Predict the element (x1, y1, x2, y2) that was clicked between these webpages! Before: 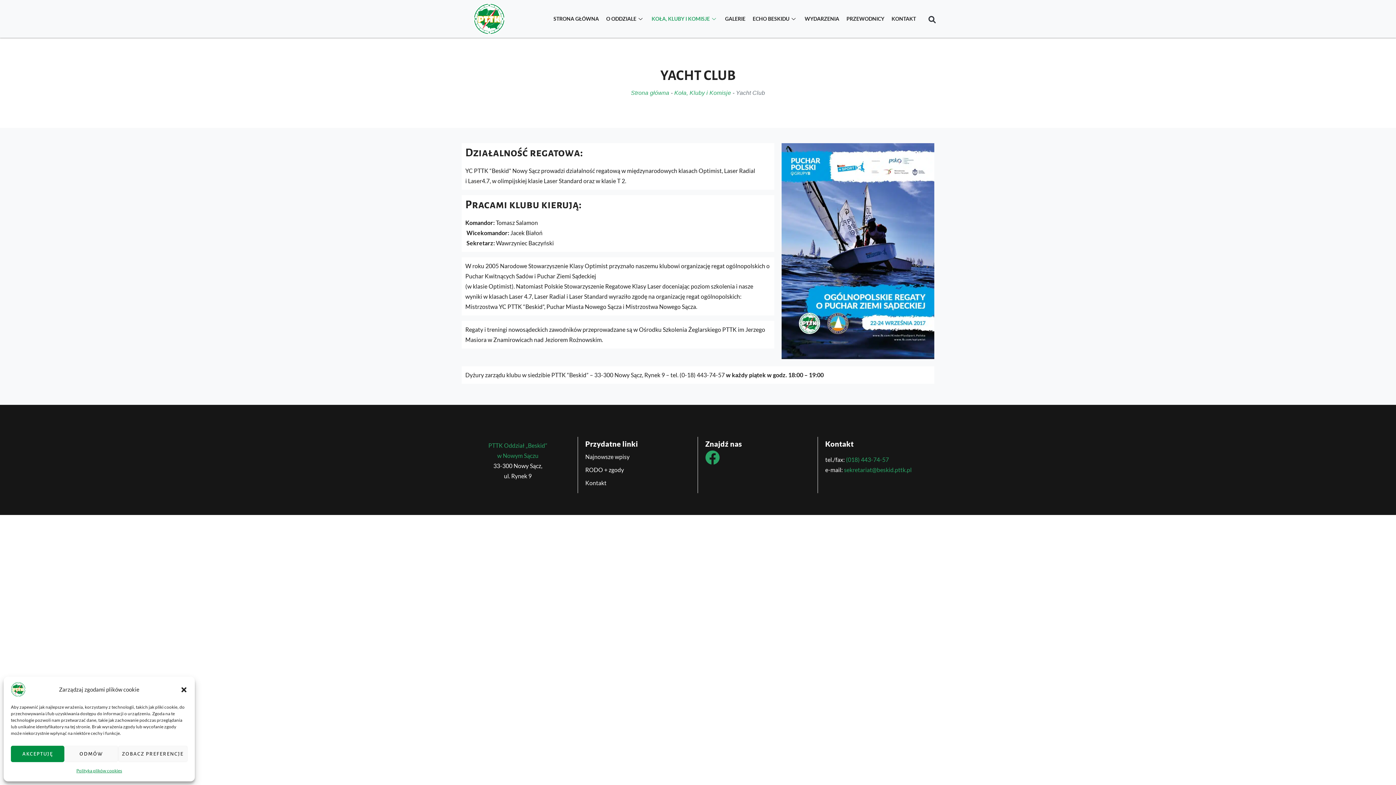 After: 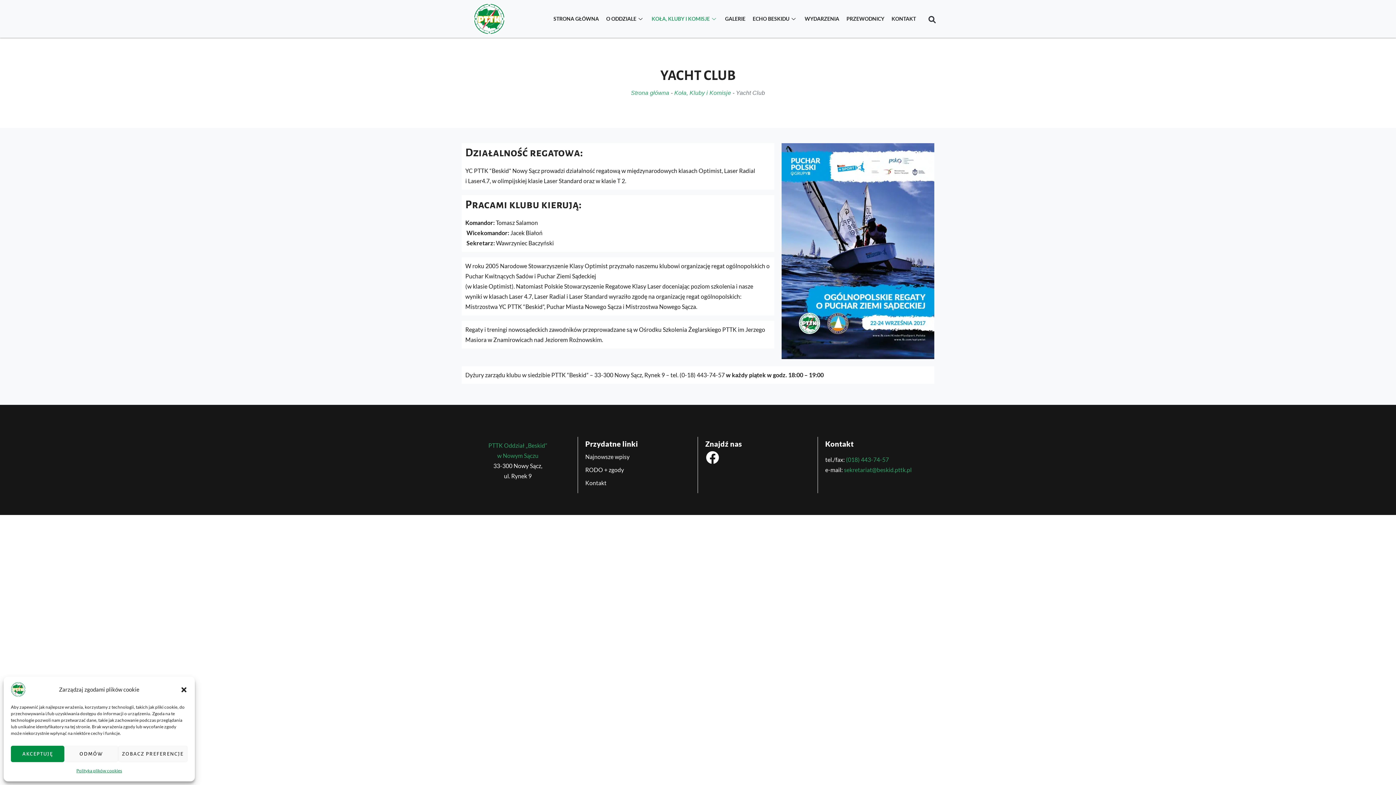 Action: bbox: (705, 450, 720, 464)